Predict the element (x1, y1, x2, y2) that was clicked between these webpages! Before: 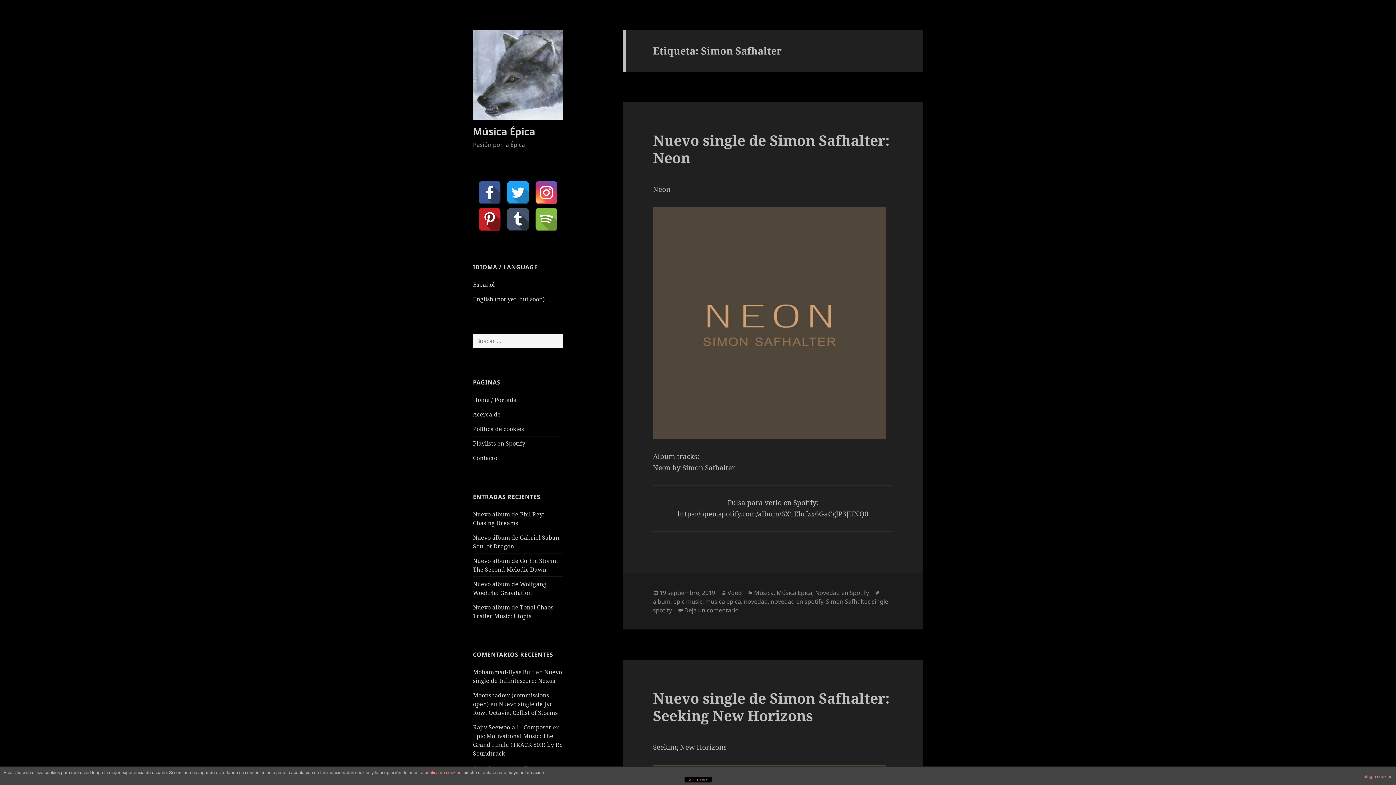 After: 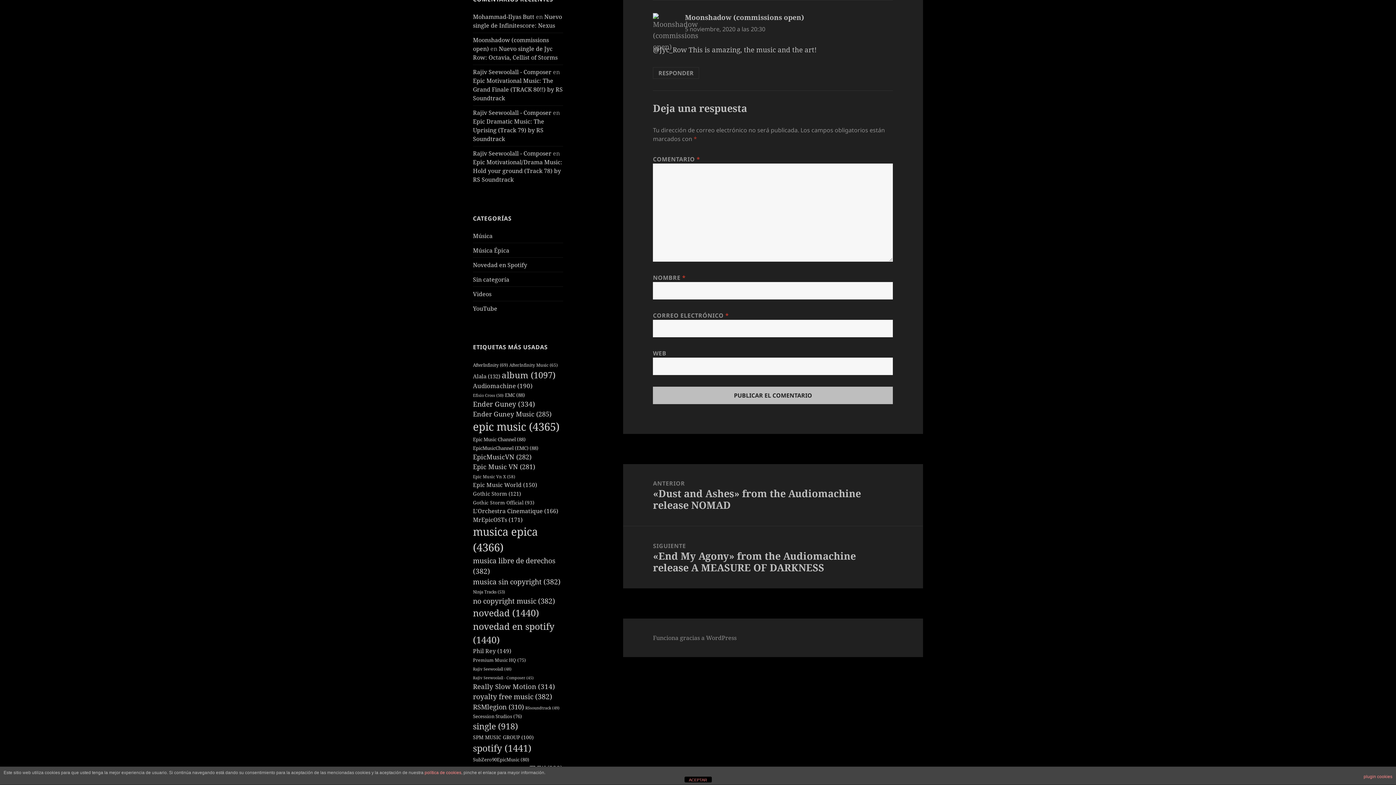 Action: label: Nuevo single de Jyc Row: Octavia, Cellist of Storms bbox: (473, 700, 557, 717)